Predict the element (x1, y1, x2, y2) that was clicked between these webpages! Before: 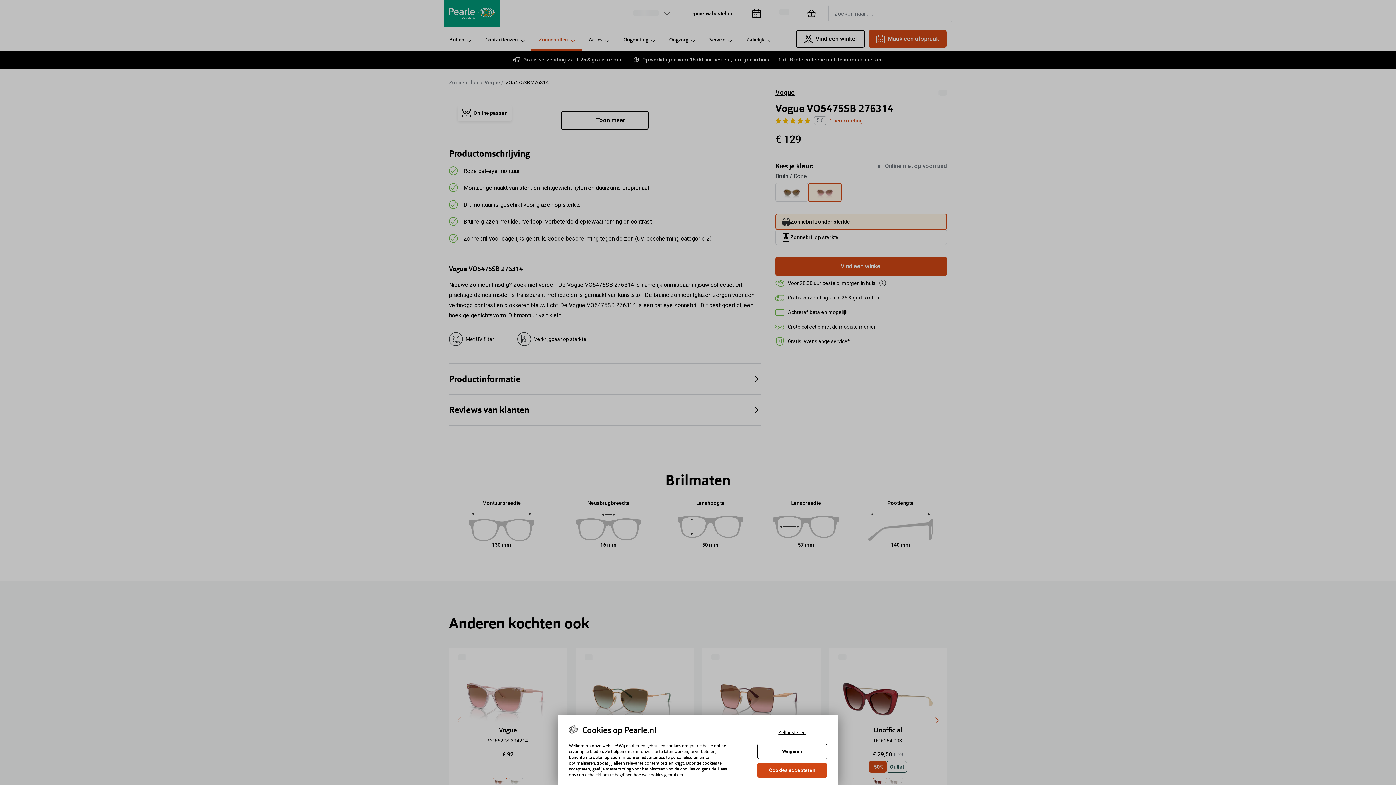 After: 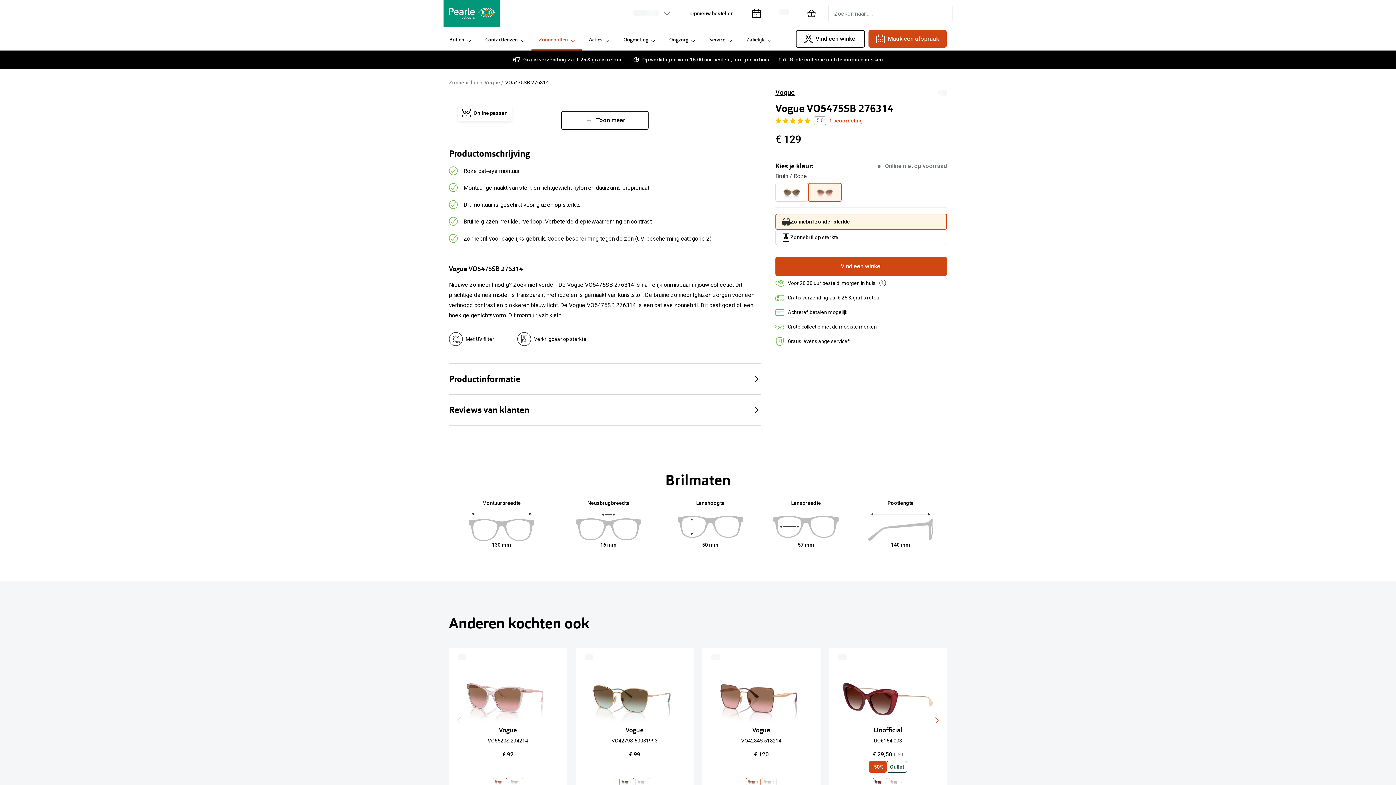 Action: bbox: (757, 744, 827, 760) label: Weigeren